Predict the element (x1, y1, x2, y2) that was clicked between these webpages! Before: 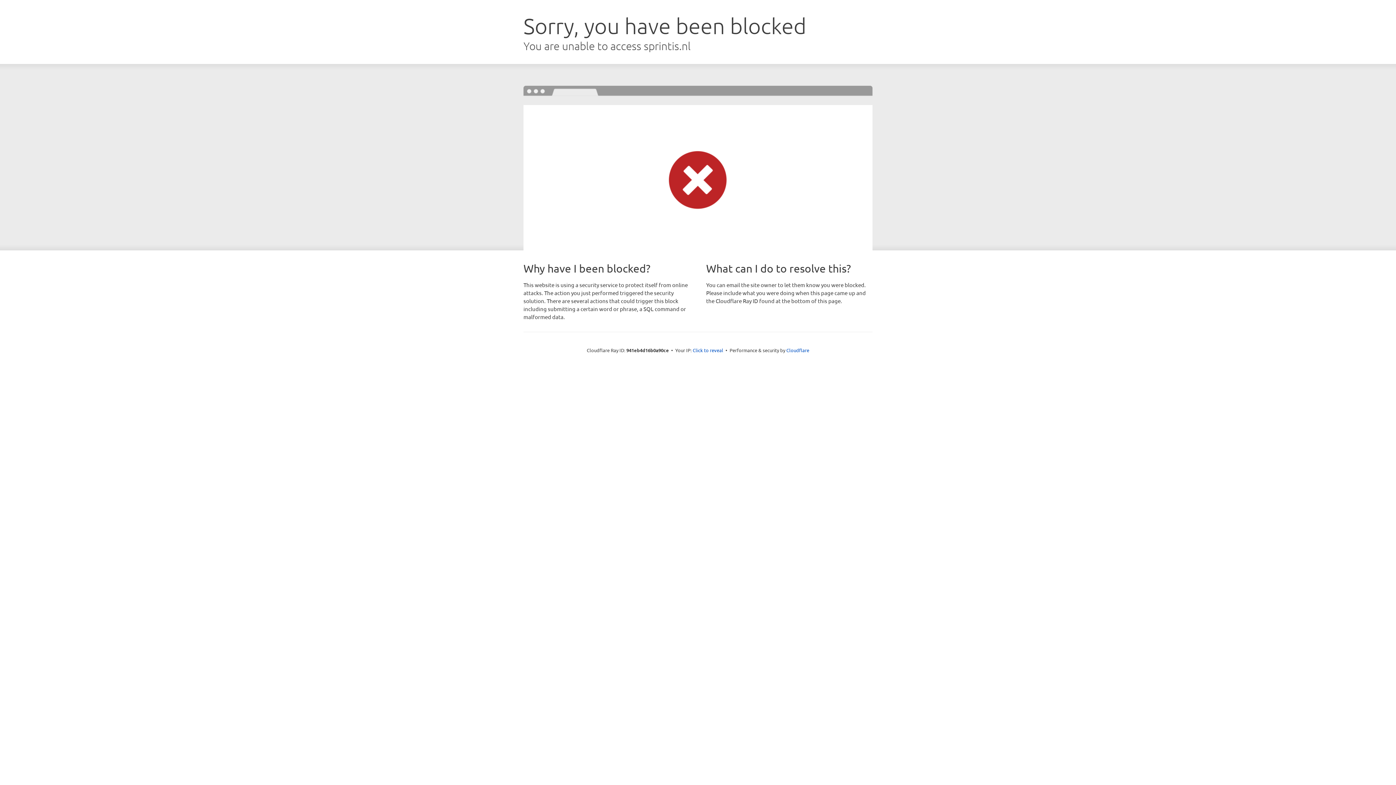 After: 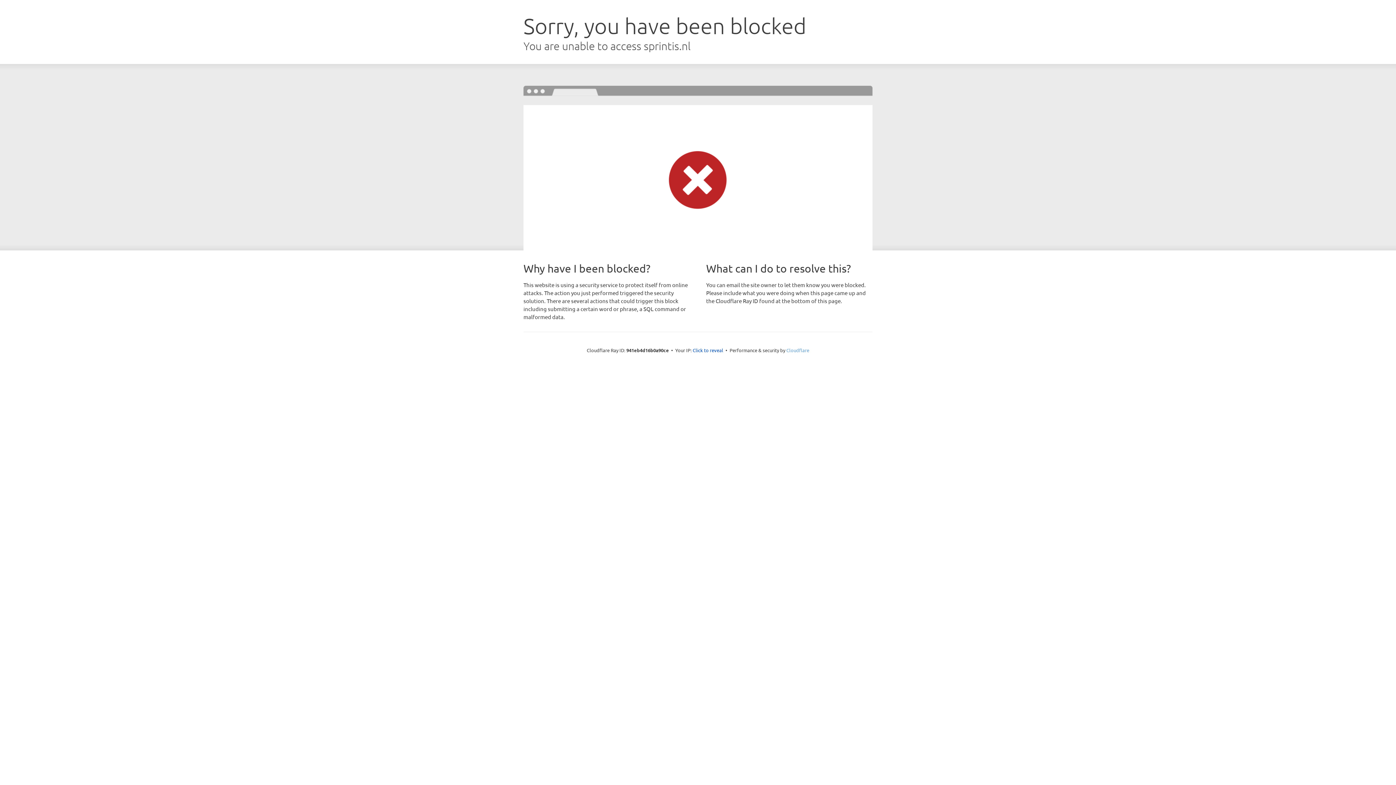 Action: label: Cloudflare bbox: (786, 347, 809, 353)